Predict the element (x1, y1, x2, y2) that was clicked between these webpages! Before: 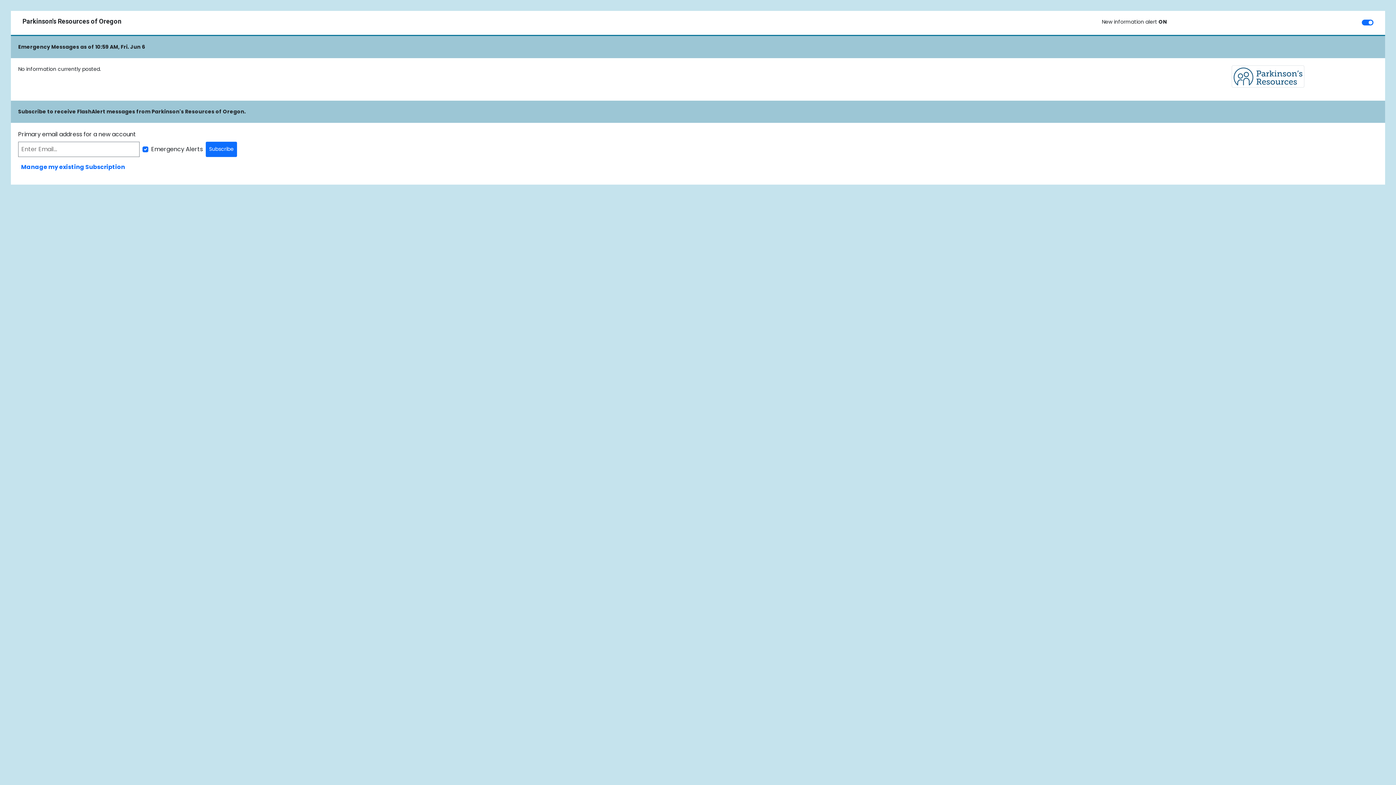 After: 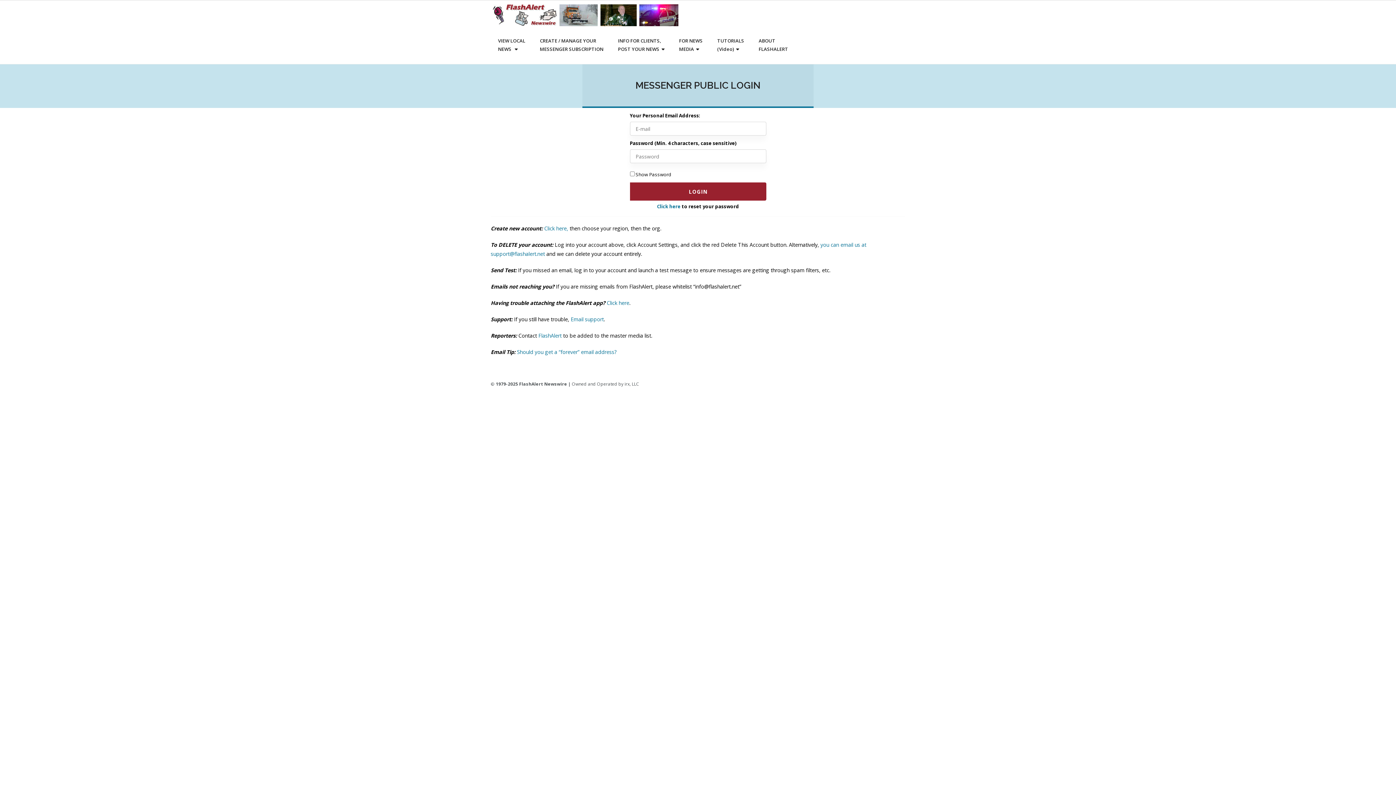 Action: label: Manage my existing Subscription bbox: (21, 162, 125, 171)